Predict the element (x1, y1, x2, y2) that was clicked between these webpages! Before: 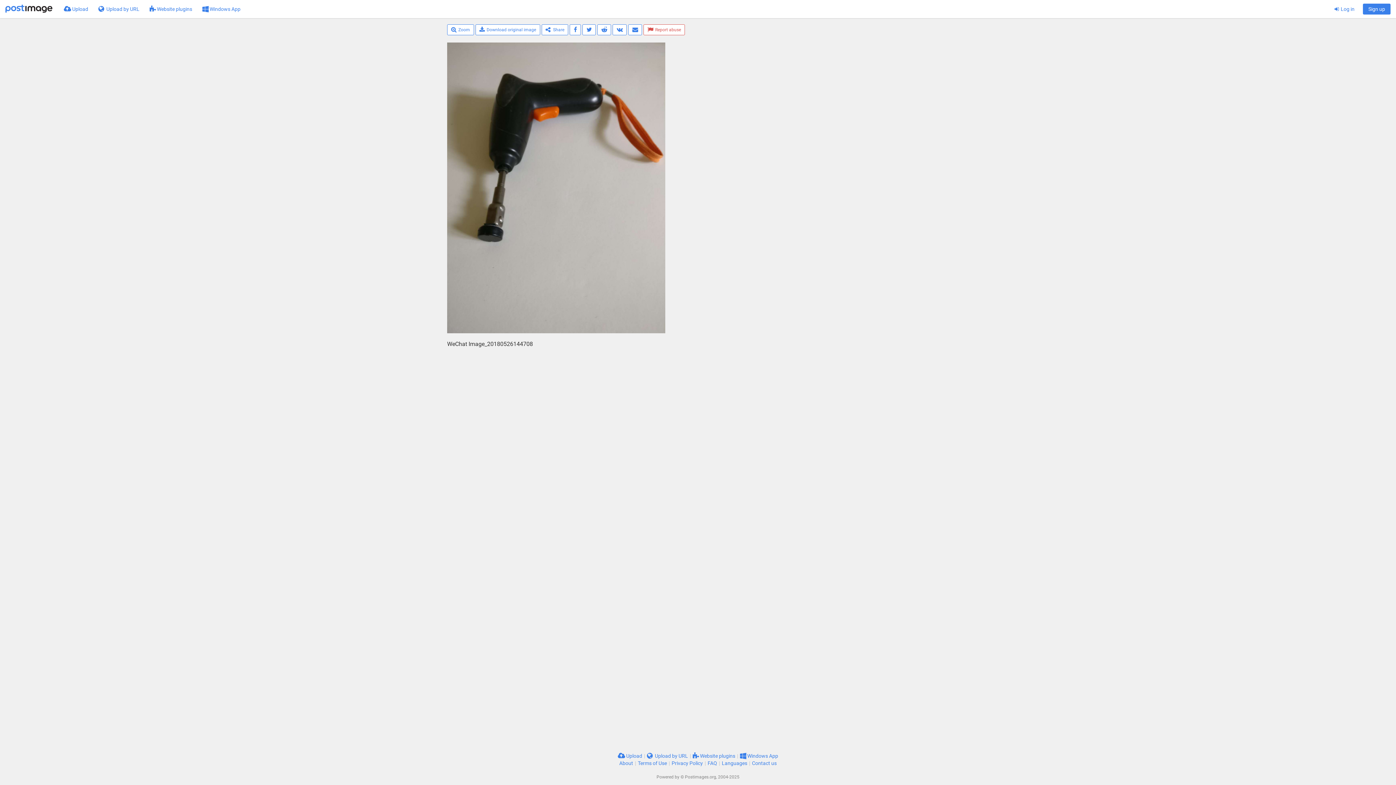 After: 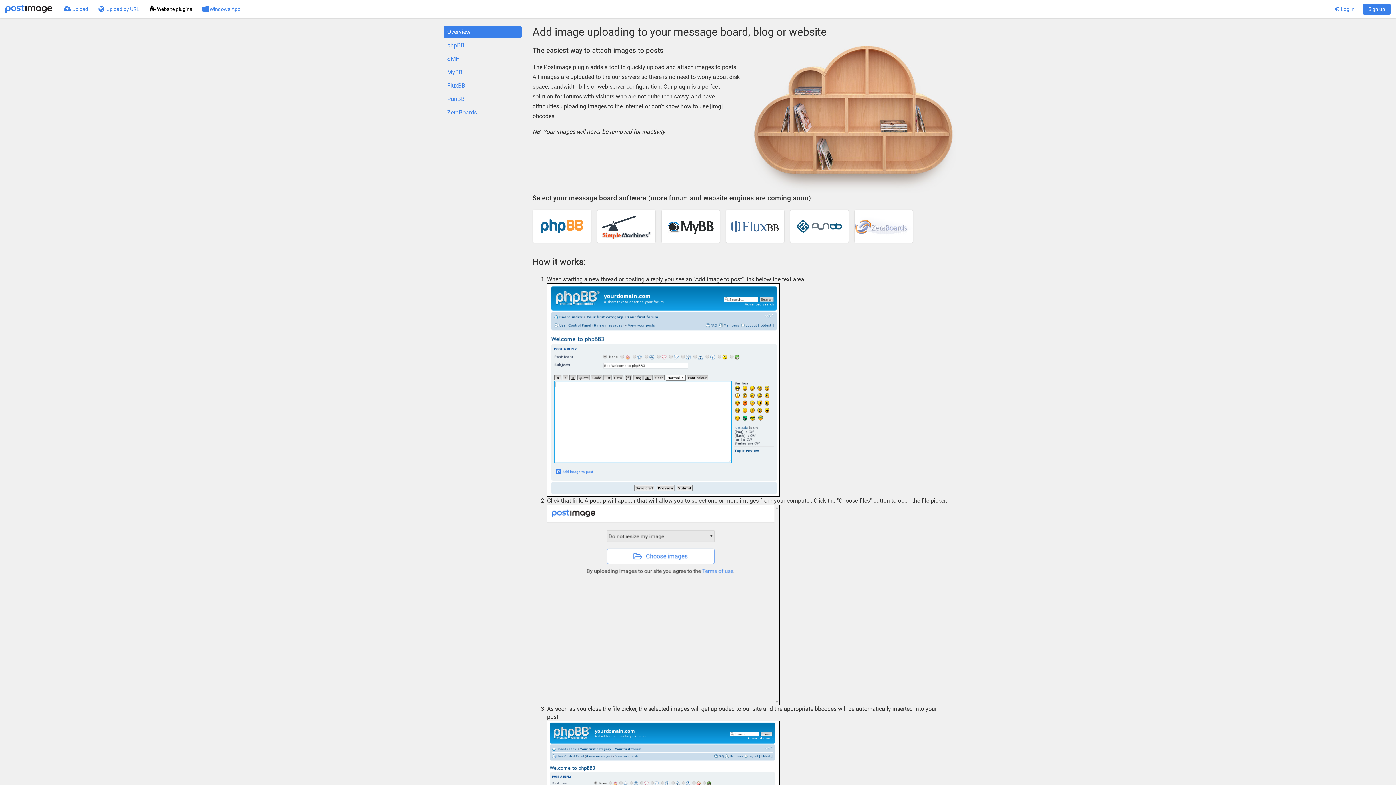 Action: label:  Website plugins bbox: (692, 753, 735, 759)